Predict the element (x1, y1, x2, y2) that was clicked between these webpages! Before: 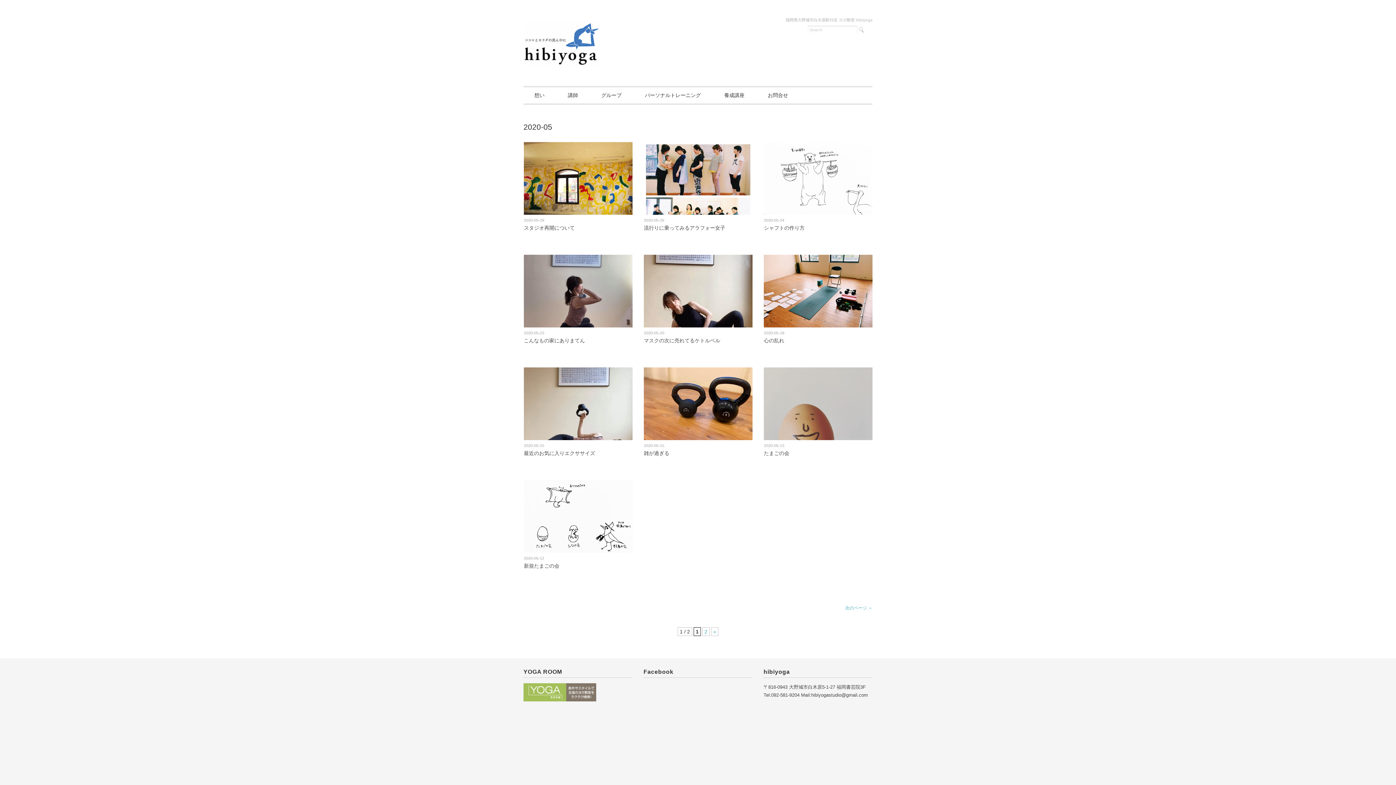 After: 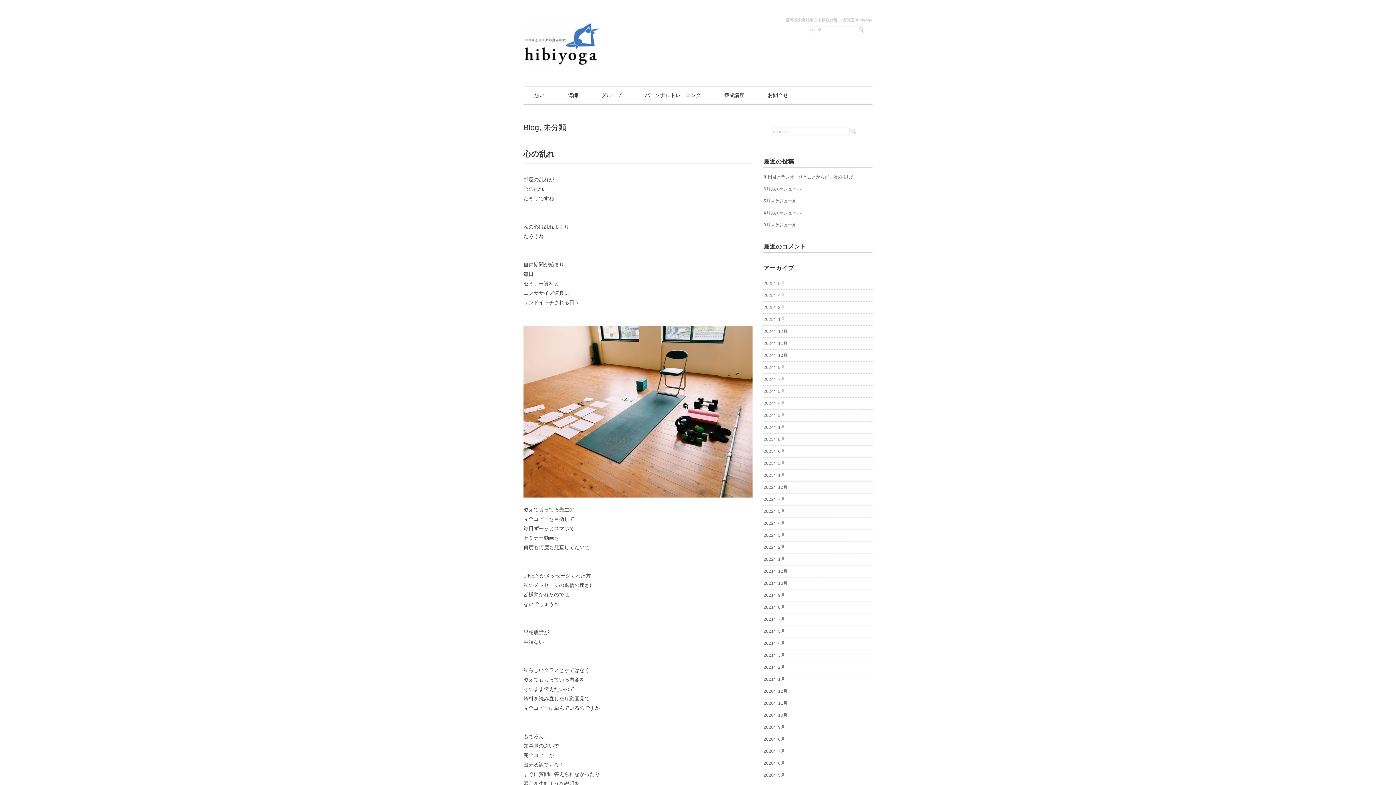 Action: bbox: (764, 255, 872, 261)